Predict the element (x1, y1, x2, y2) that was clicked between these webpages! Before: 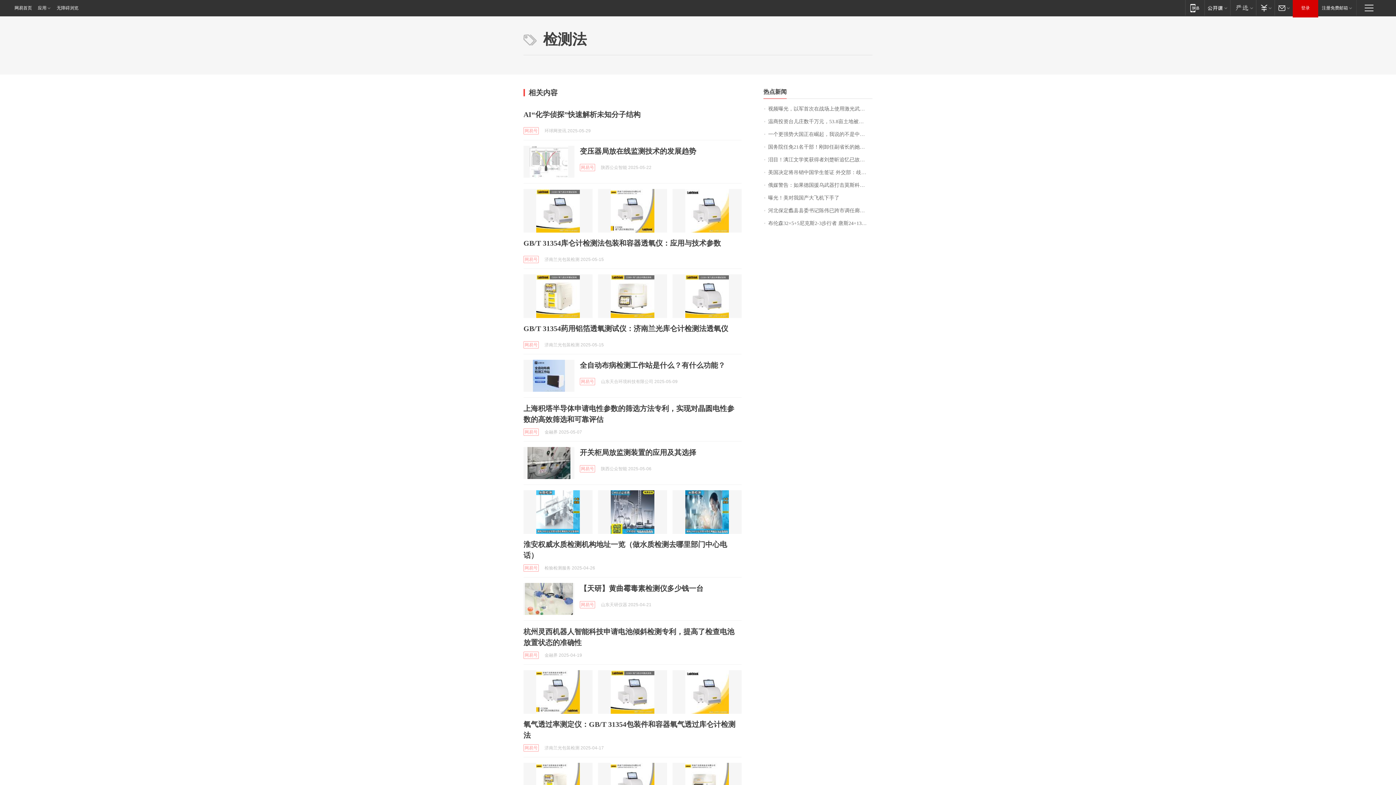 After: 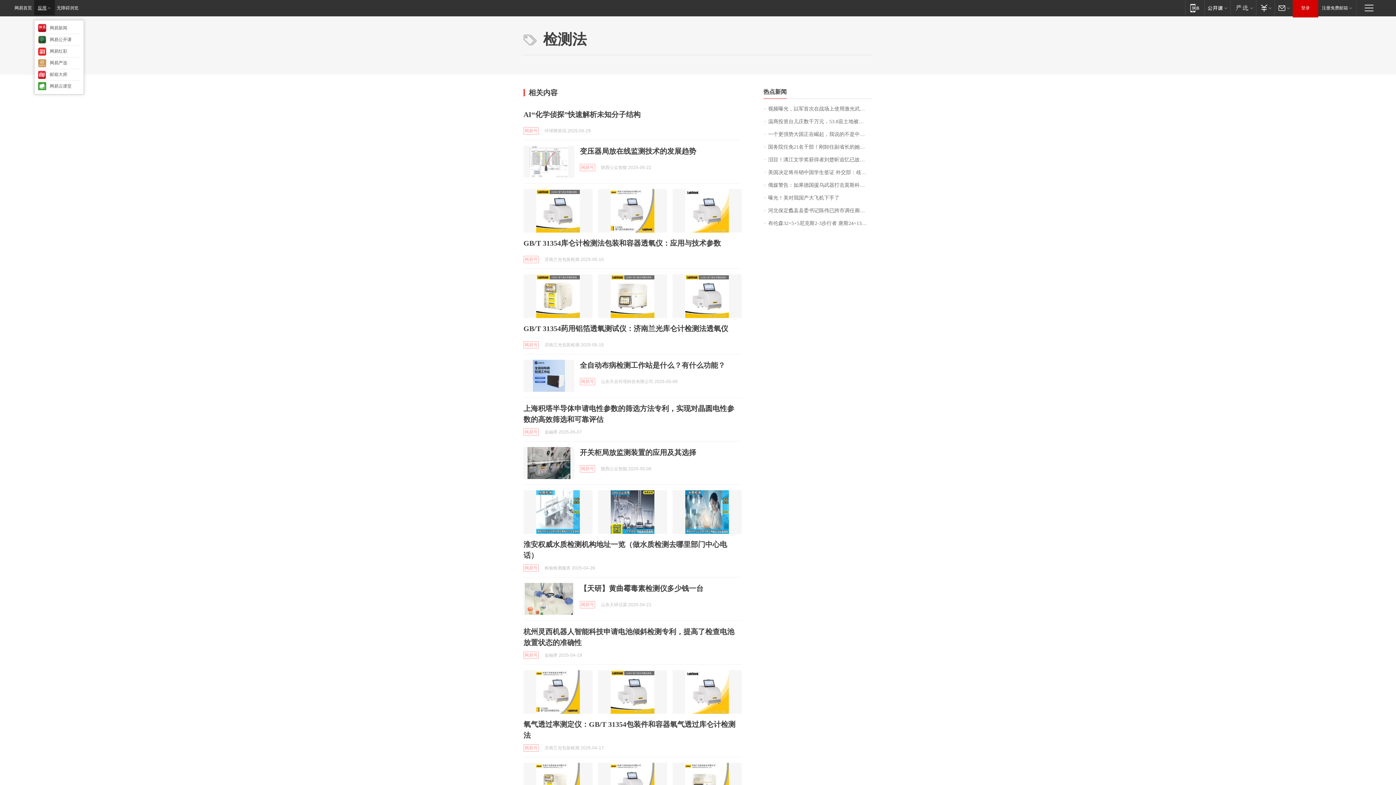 Action: label: 应用 bbox: (34, 0, 54, 15)